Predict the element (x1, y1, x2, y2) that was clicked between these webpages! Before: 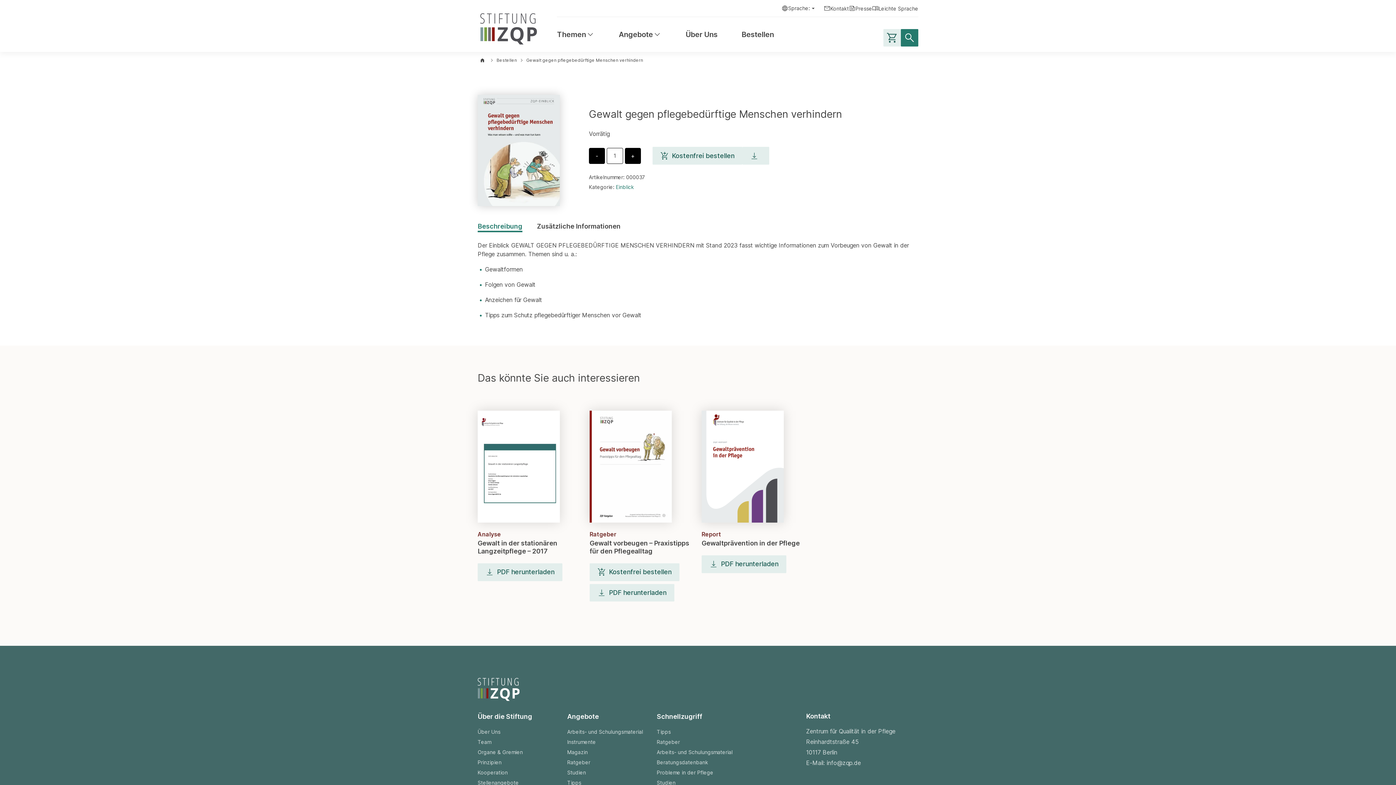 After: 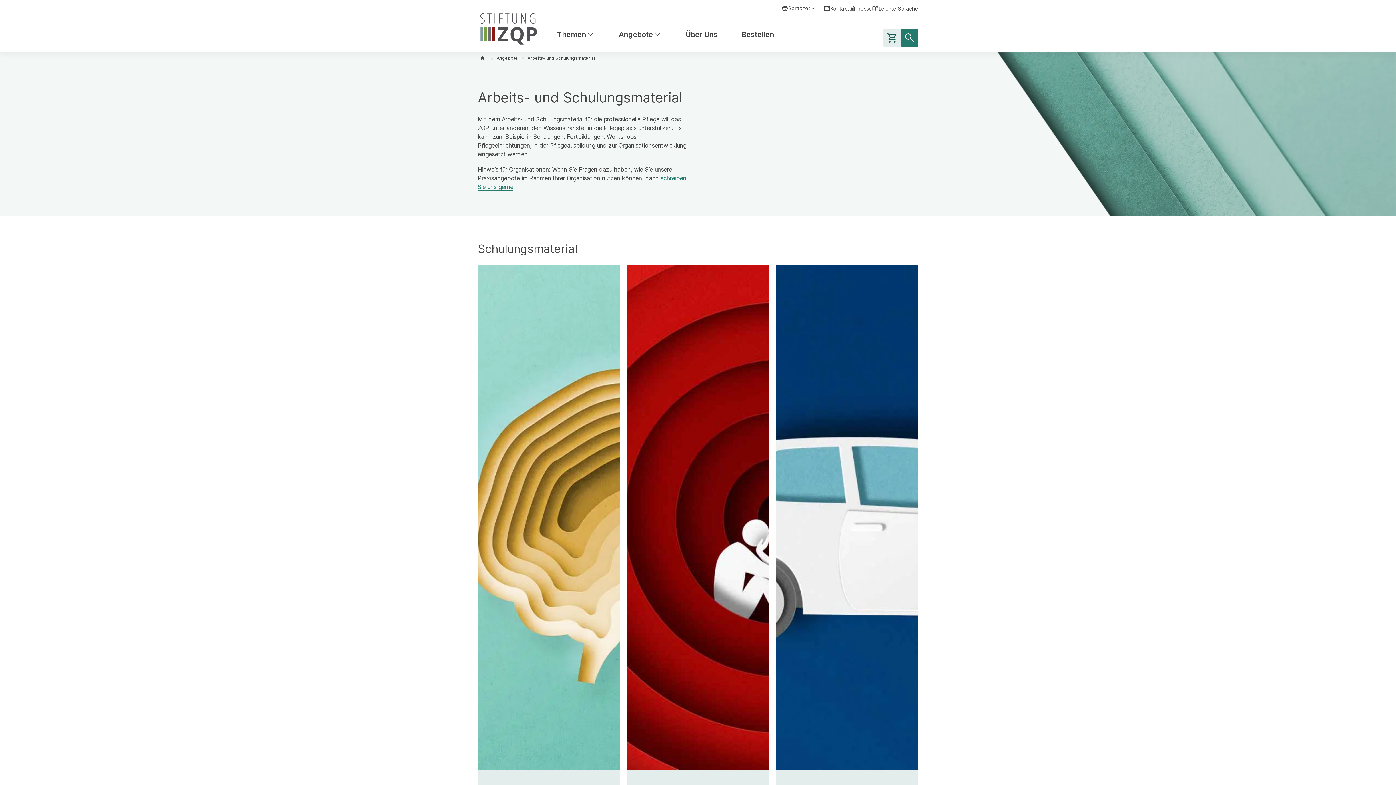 Action: bbox: (657, 749, 732, 755) label: Arbeits- und Schulungsmaterial